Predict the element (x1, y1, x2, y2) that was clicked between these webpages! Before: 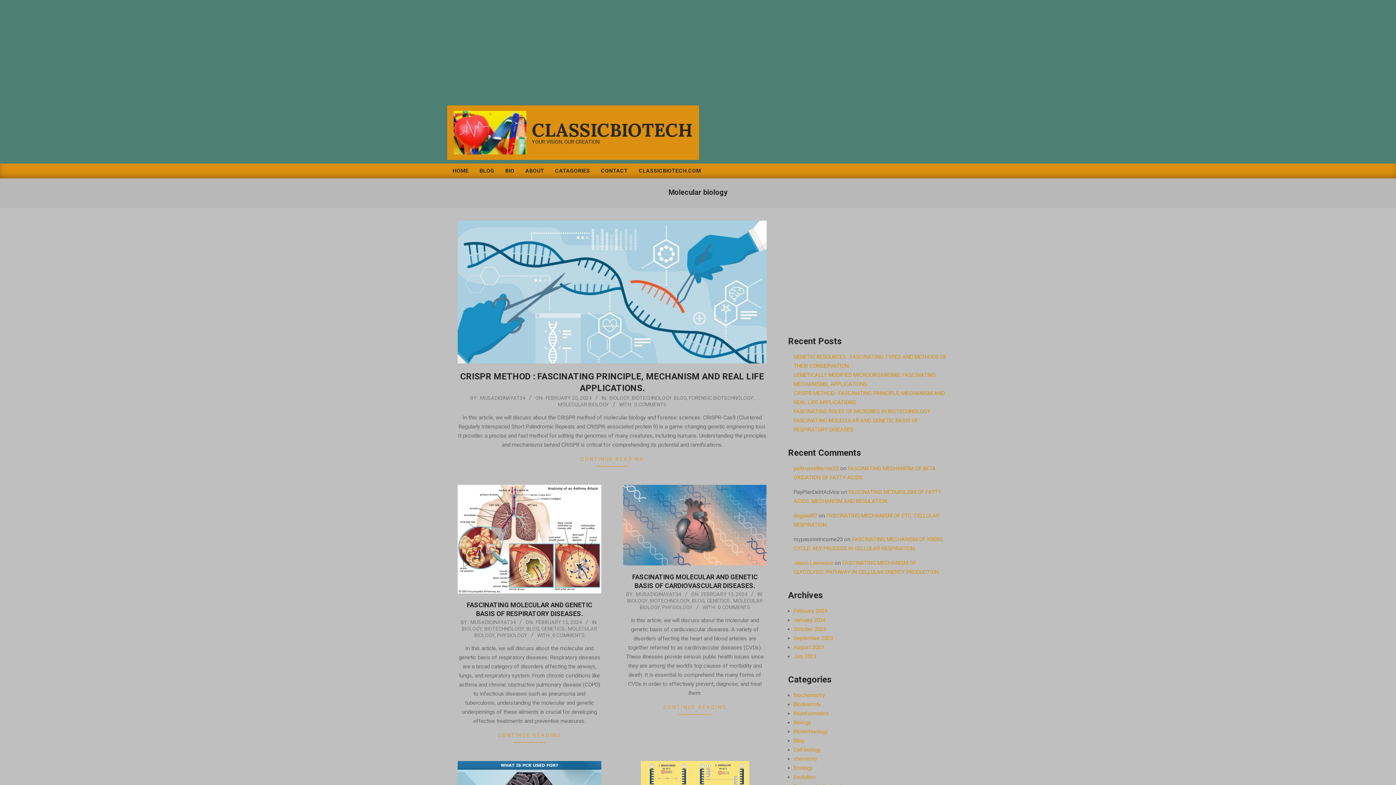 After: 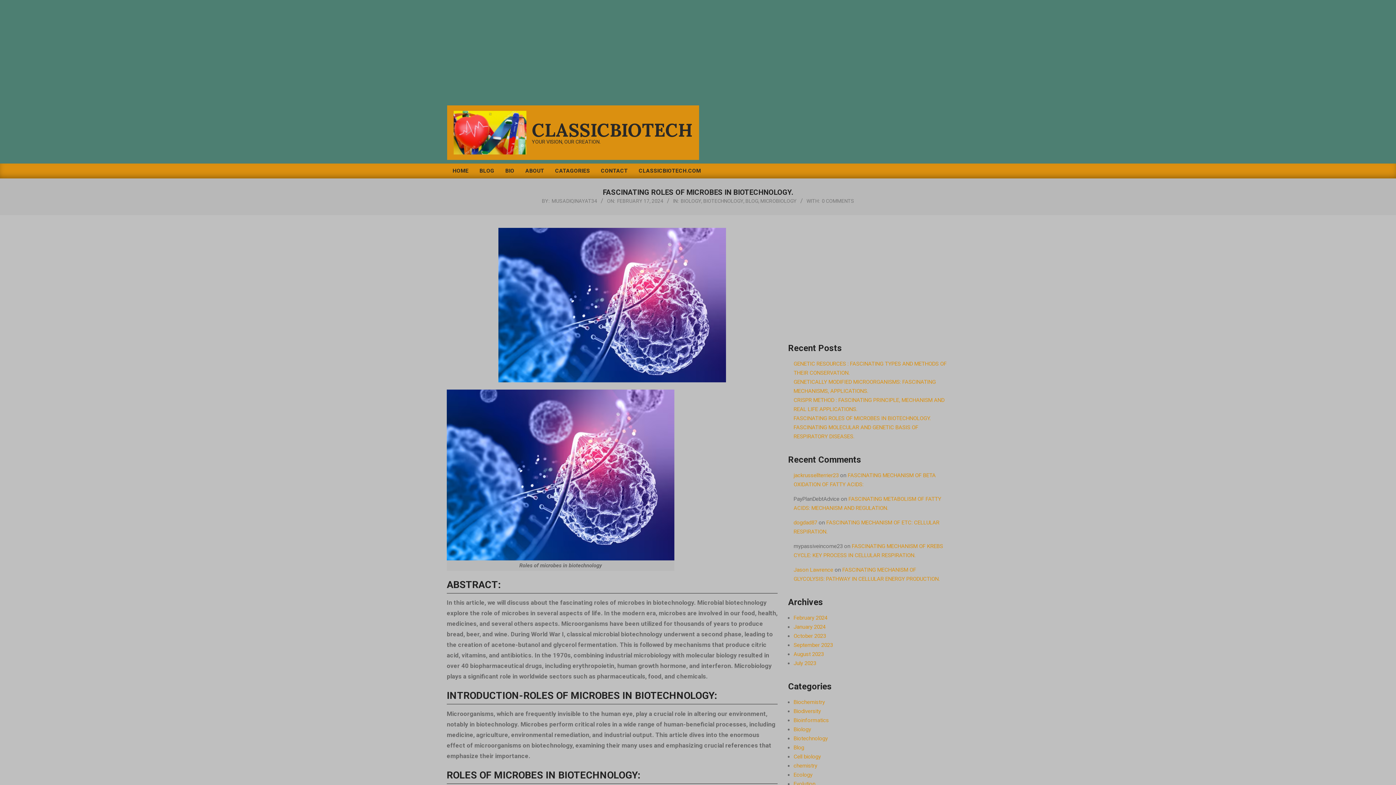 Action: bbox: (793, 408, 930, 414) label: FASCINATING ROLES OF MICROBES IN BIOTECHNOLOGY.